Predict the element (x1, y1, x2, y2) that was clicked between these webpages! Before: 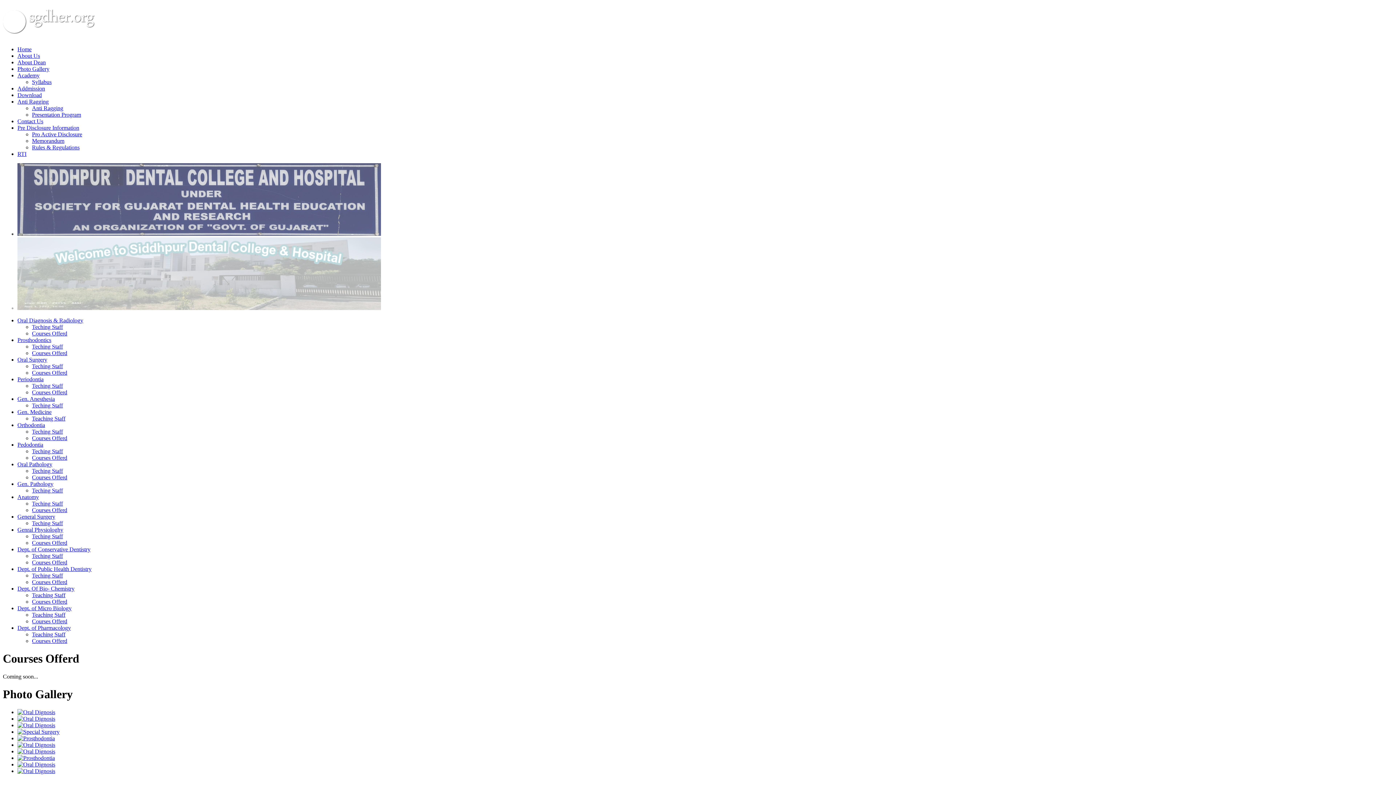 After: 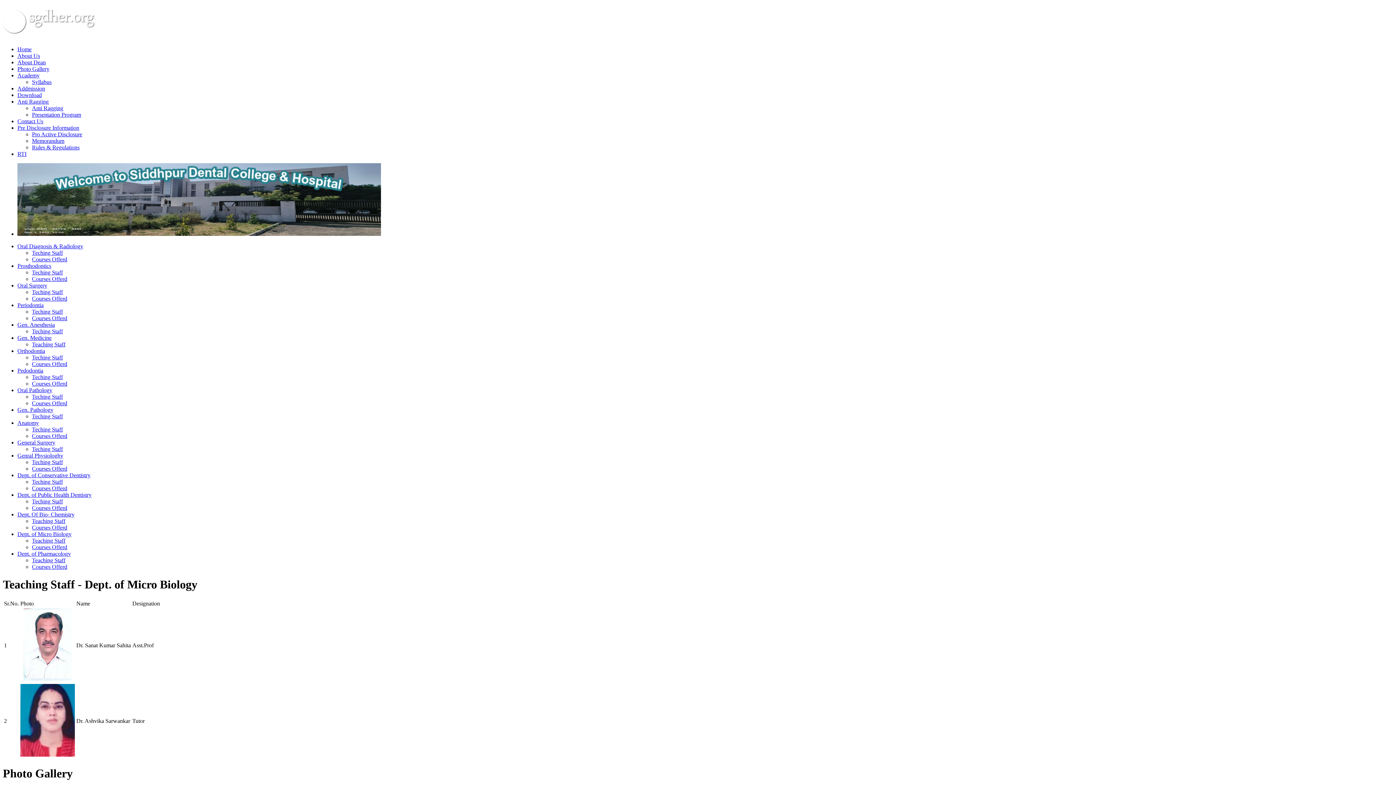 Action: label: Teaching Staff bbox: (32, 760, 65, 766)